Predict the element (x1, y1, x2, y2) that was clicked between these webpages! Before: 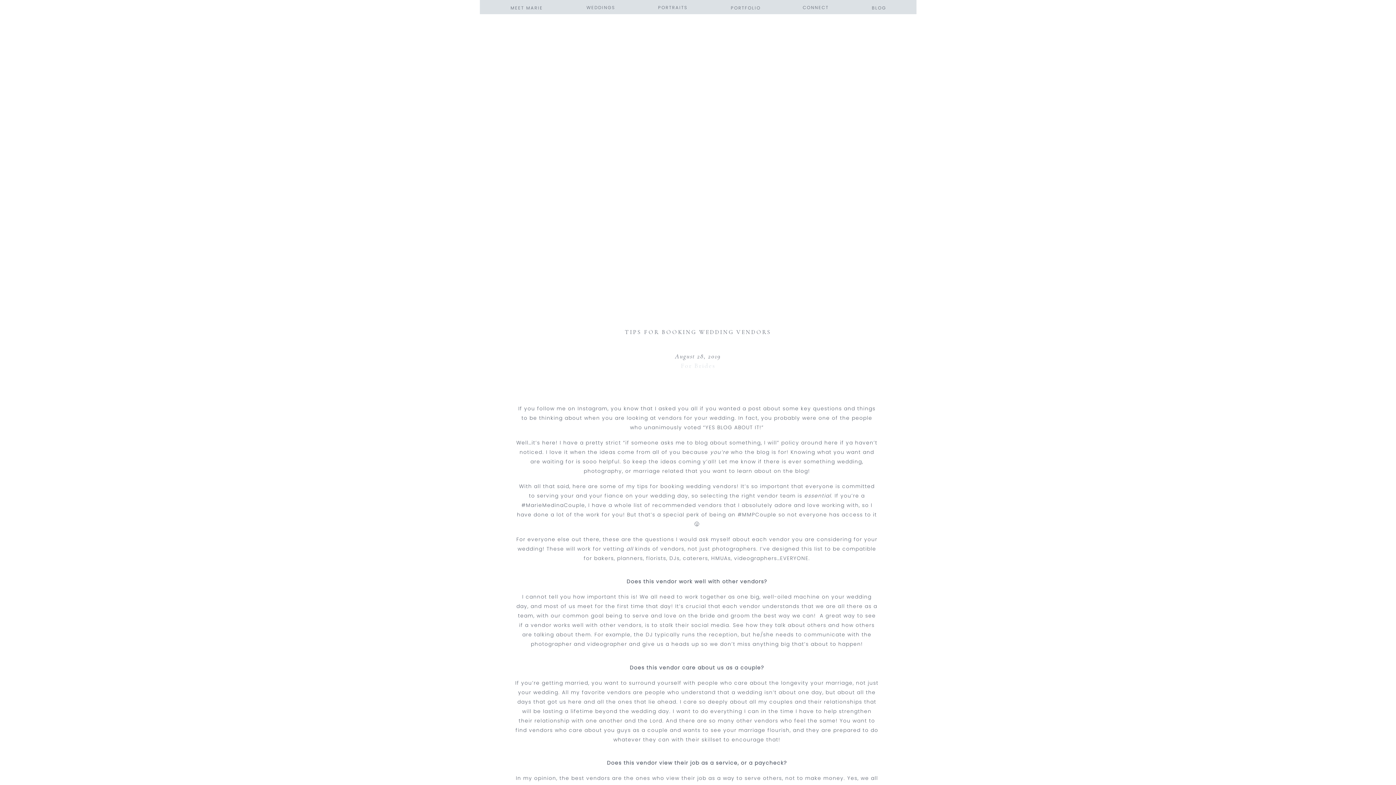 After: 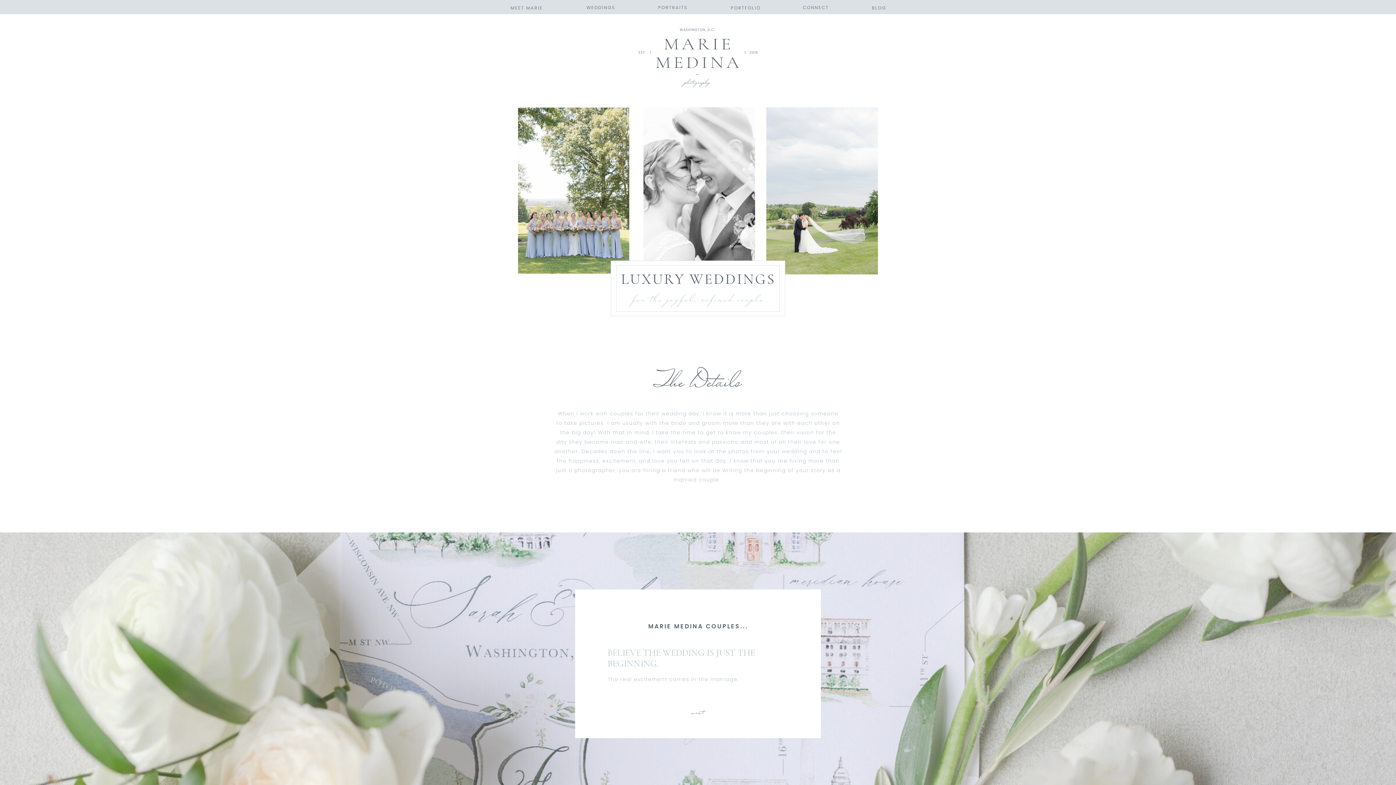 Action: bbox: (585, 4, 617, 10) label: WEDDINGS